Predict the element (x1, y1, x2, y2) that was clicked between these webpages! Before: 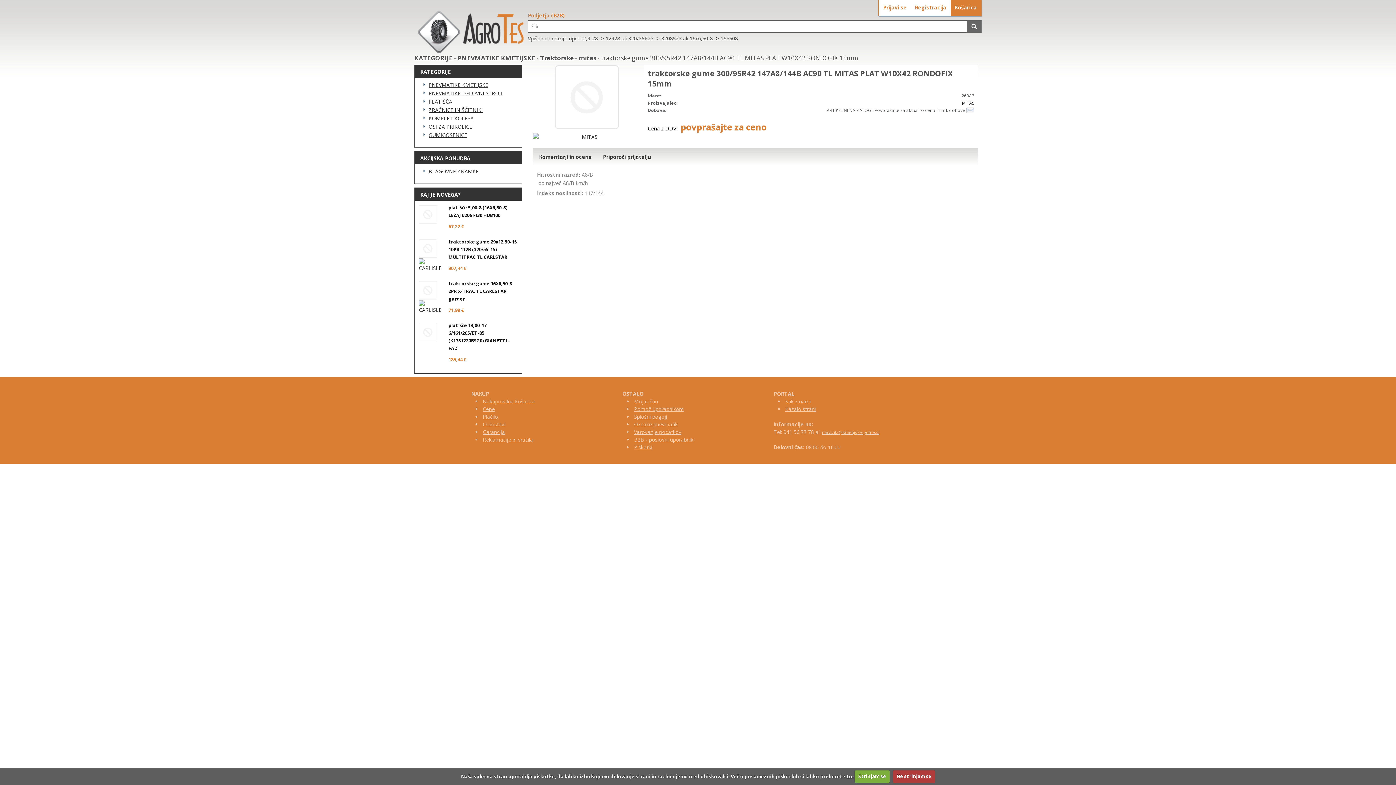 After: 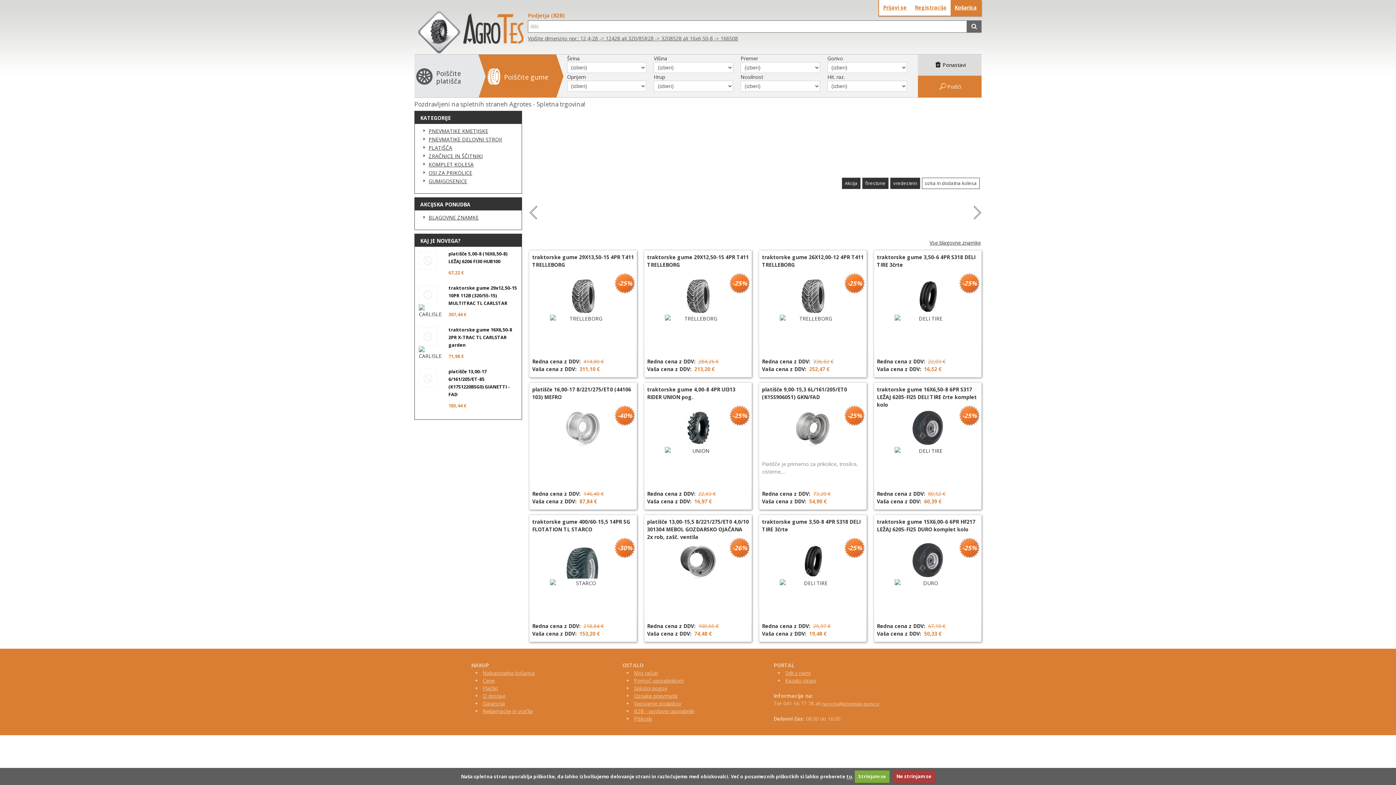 Action: label: KATEGORIJE bbox: (414, 54, 452, 61)